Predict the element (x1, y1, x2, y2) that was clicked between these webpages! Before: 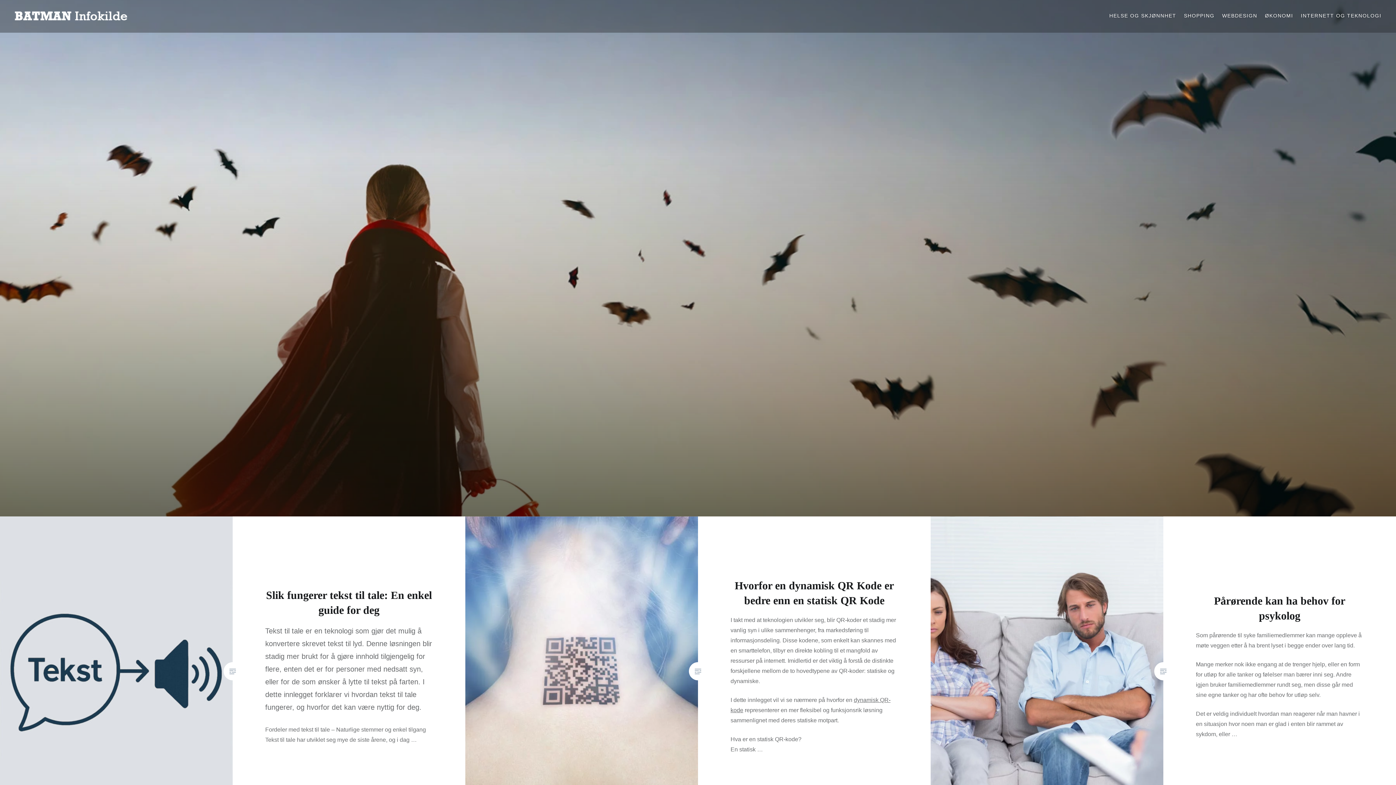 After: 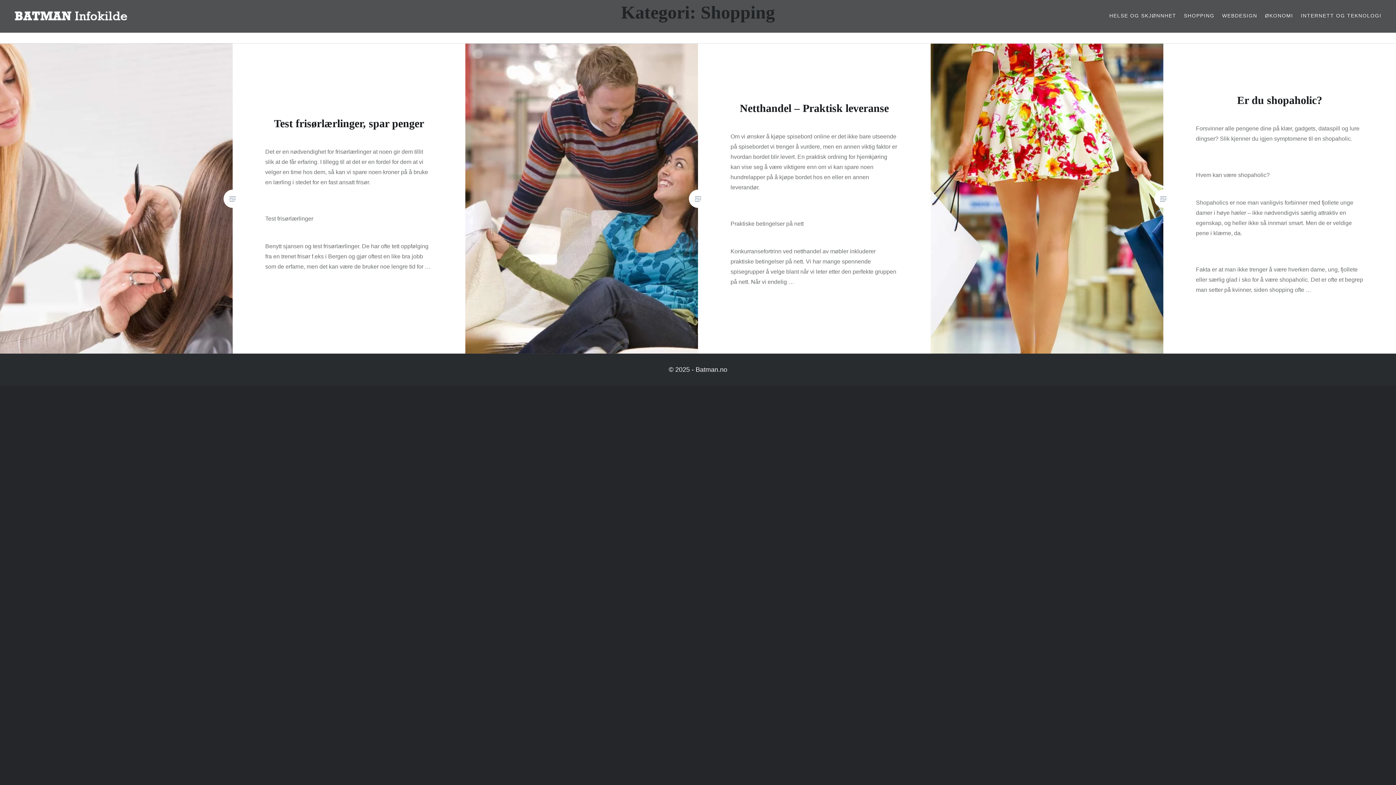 Action: bbox: (1184, 11, 1214, 19) label: SHOPPING